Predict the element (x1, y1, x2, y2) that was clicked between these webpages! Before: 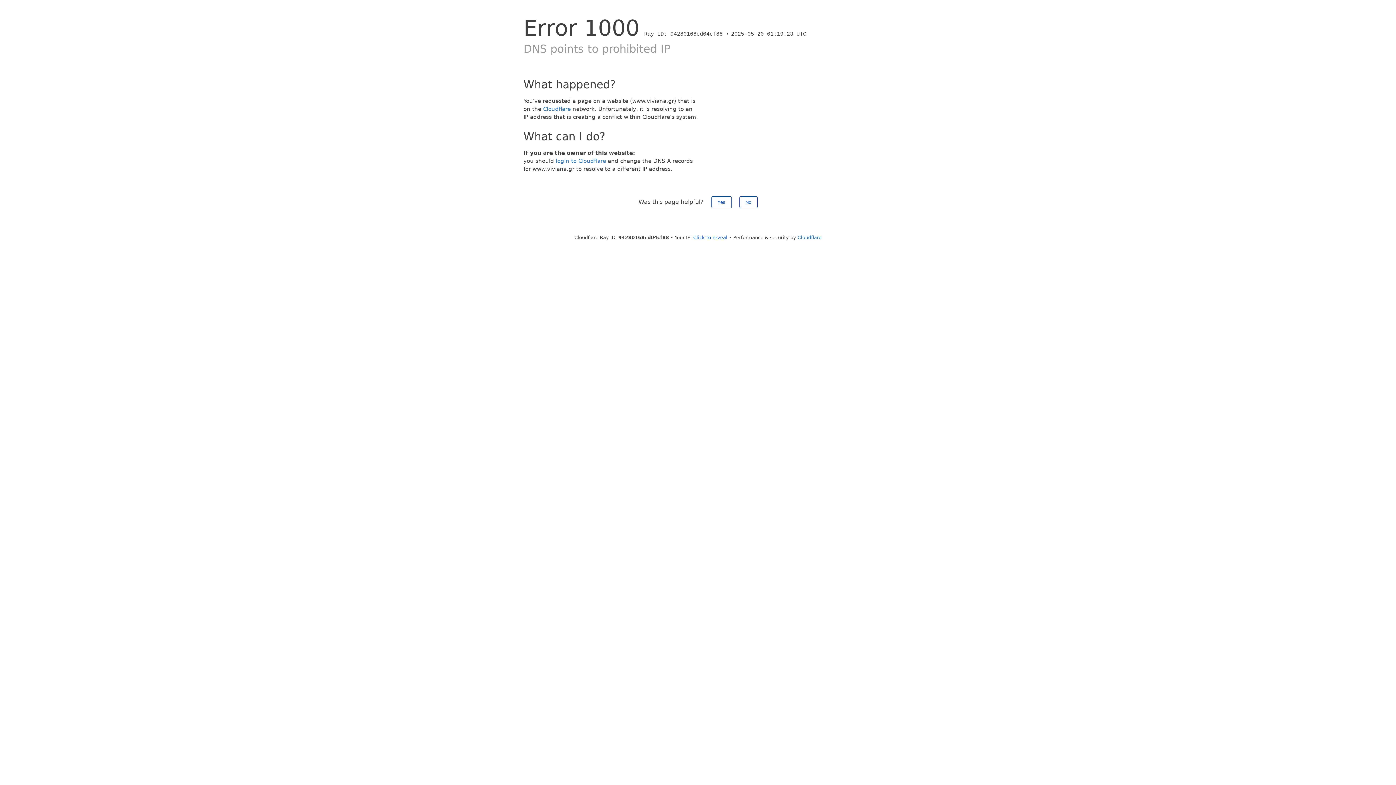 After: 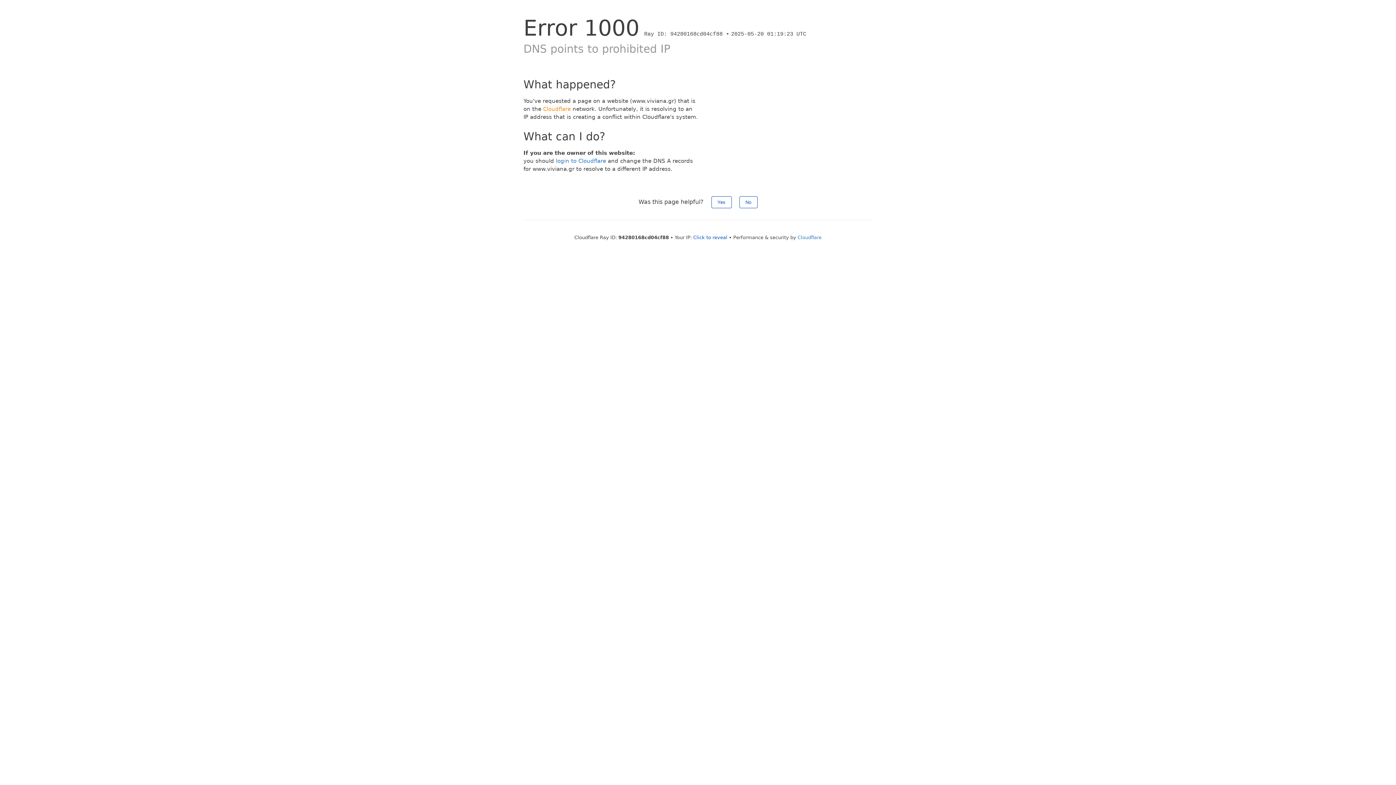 Action: label: Cloudflare bbox: (543, 105, 570, 112)